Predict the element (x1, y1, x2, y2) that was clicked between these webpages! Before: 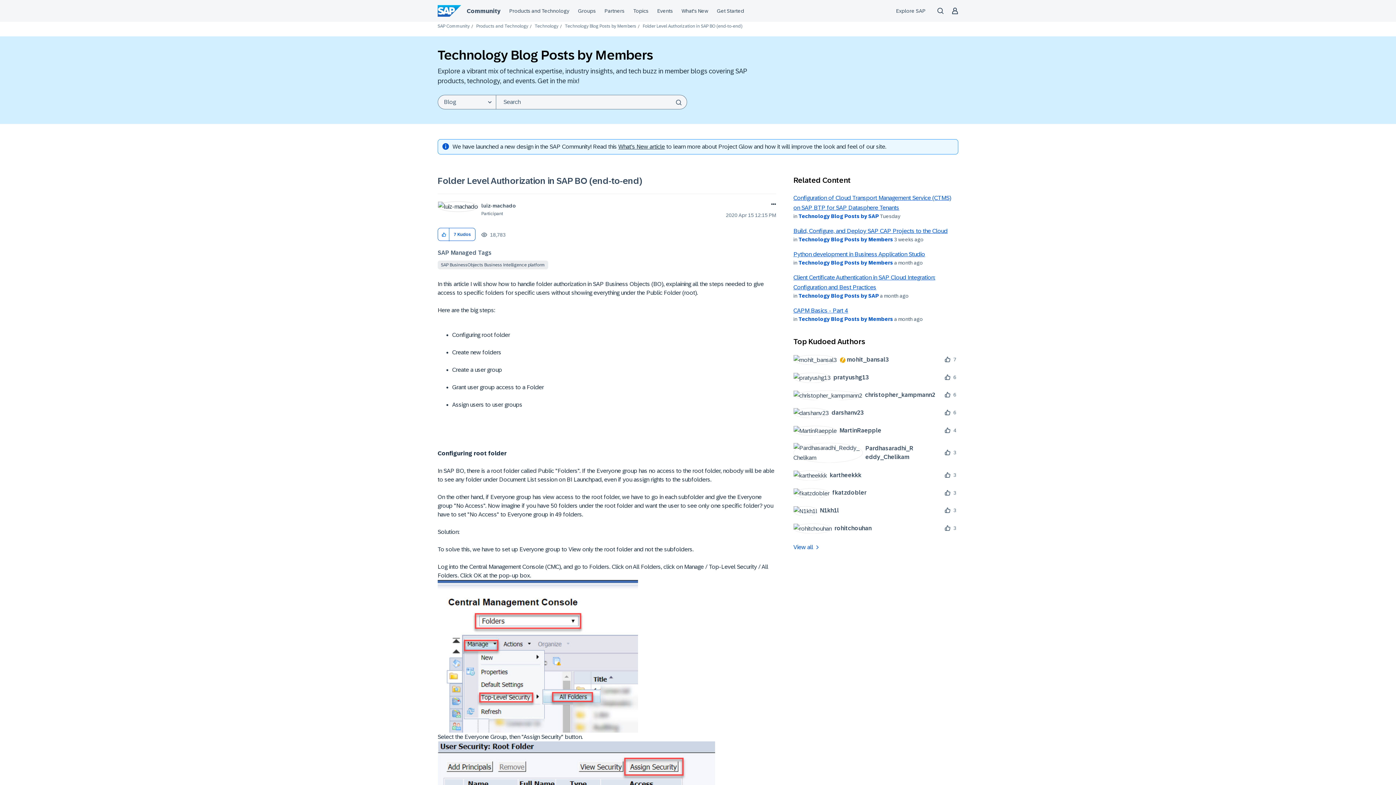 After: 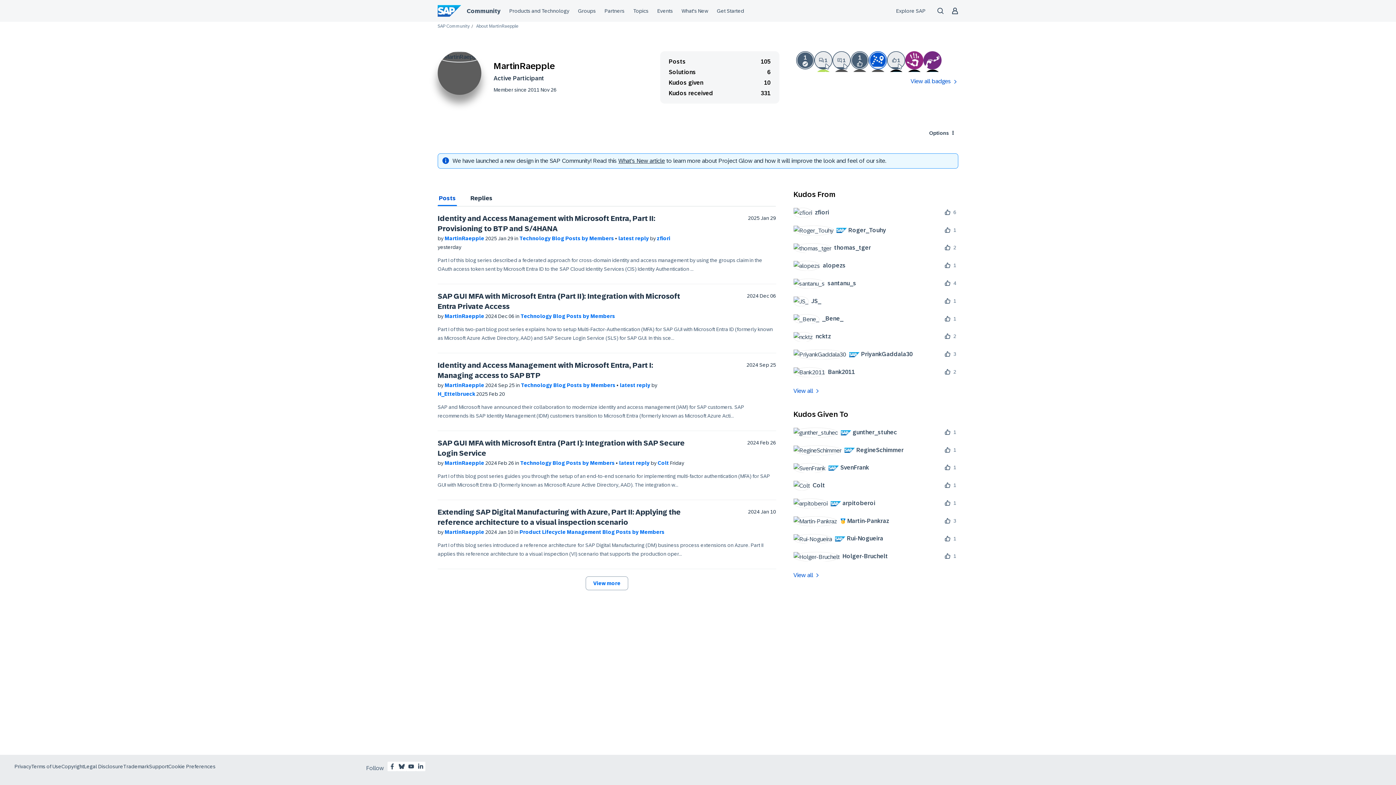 Action: bbox: (793, 425, 887, 435) label: 	
MartinRaepple